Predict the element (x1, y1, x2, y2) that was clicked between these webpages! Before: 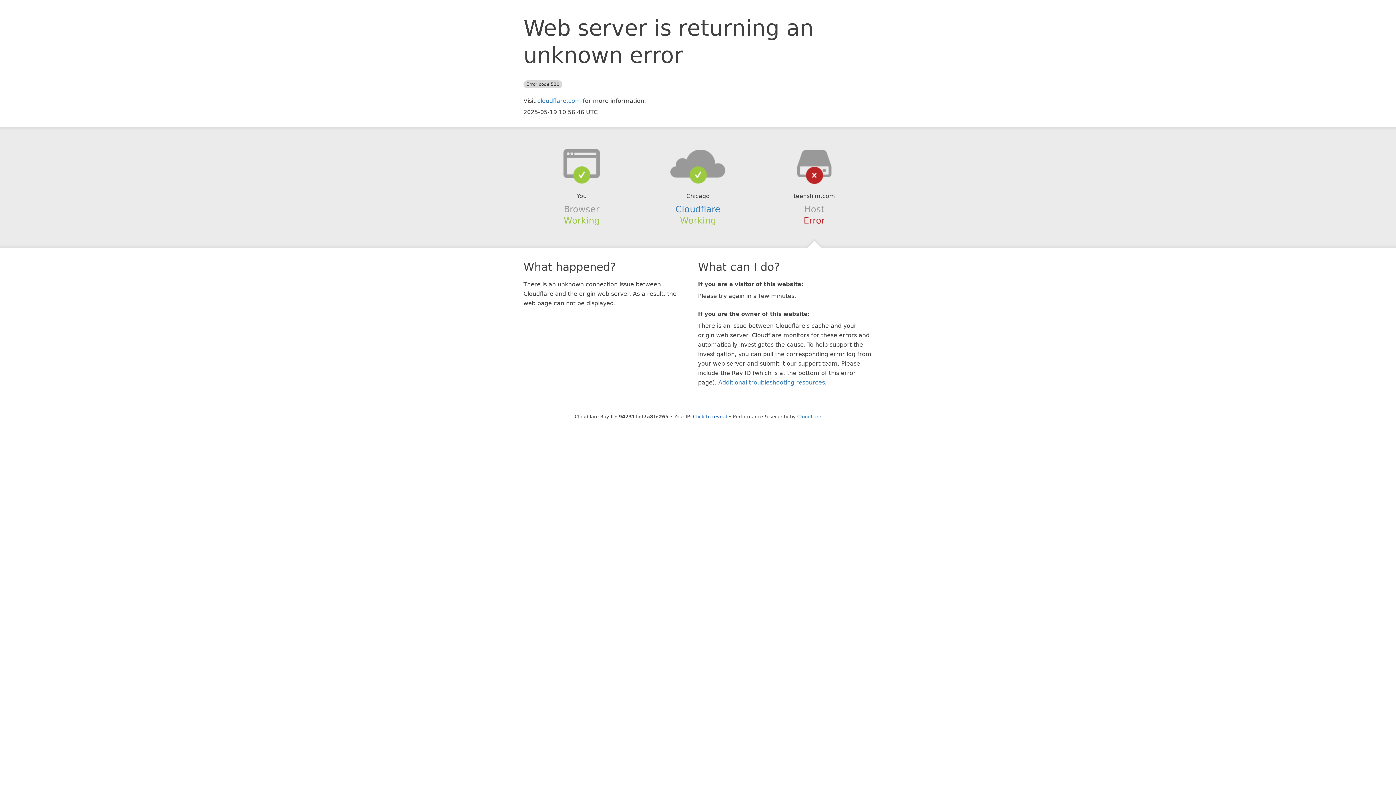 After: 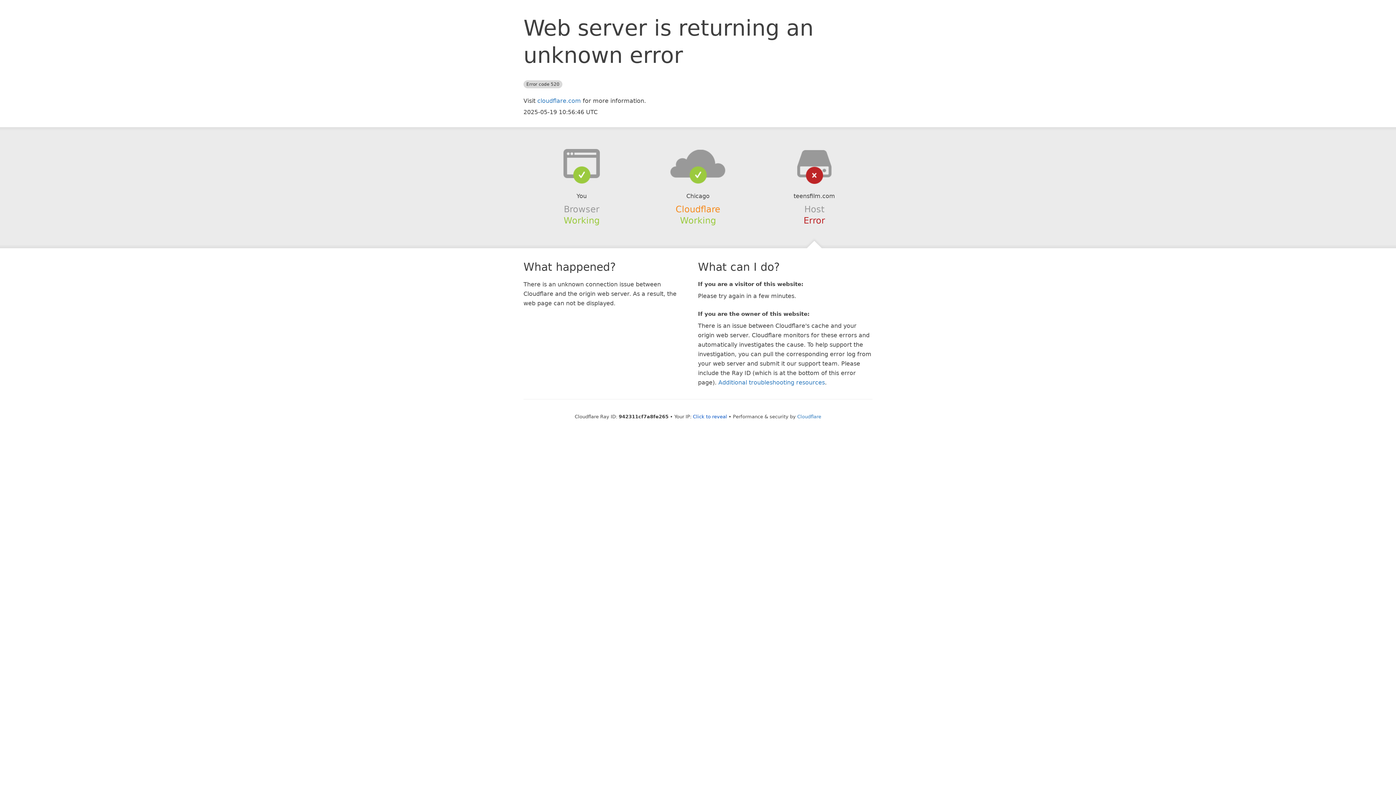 Action: bbox: (675, 204, 720, 214) label: Cloudflare